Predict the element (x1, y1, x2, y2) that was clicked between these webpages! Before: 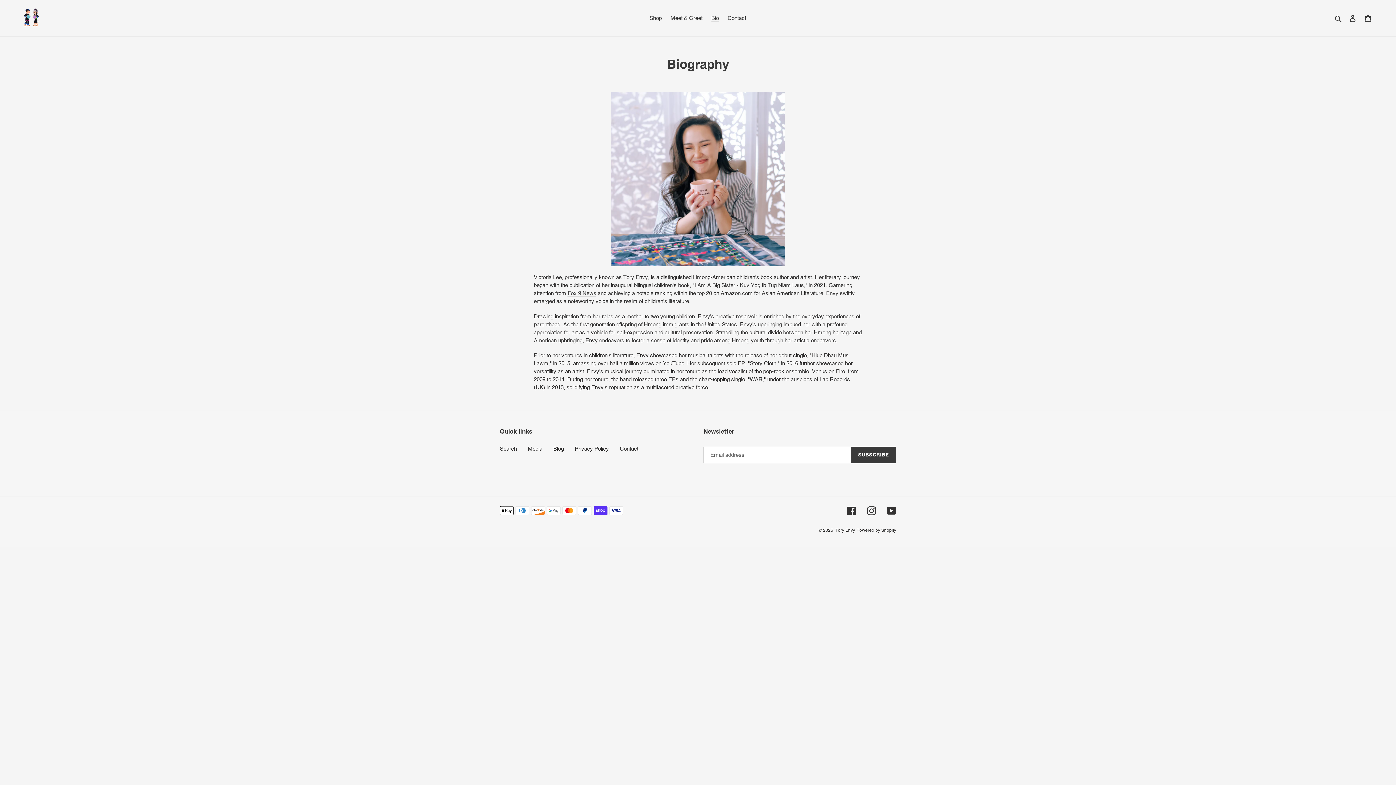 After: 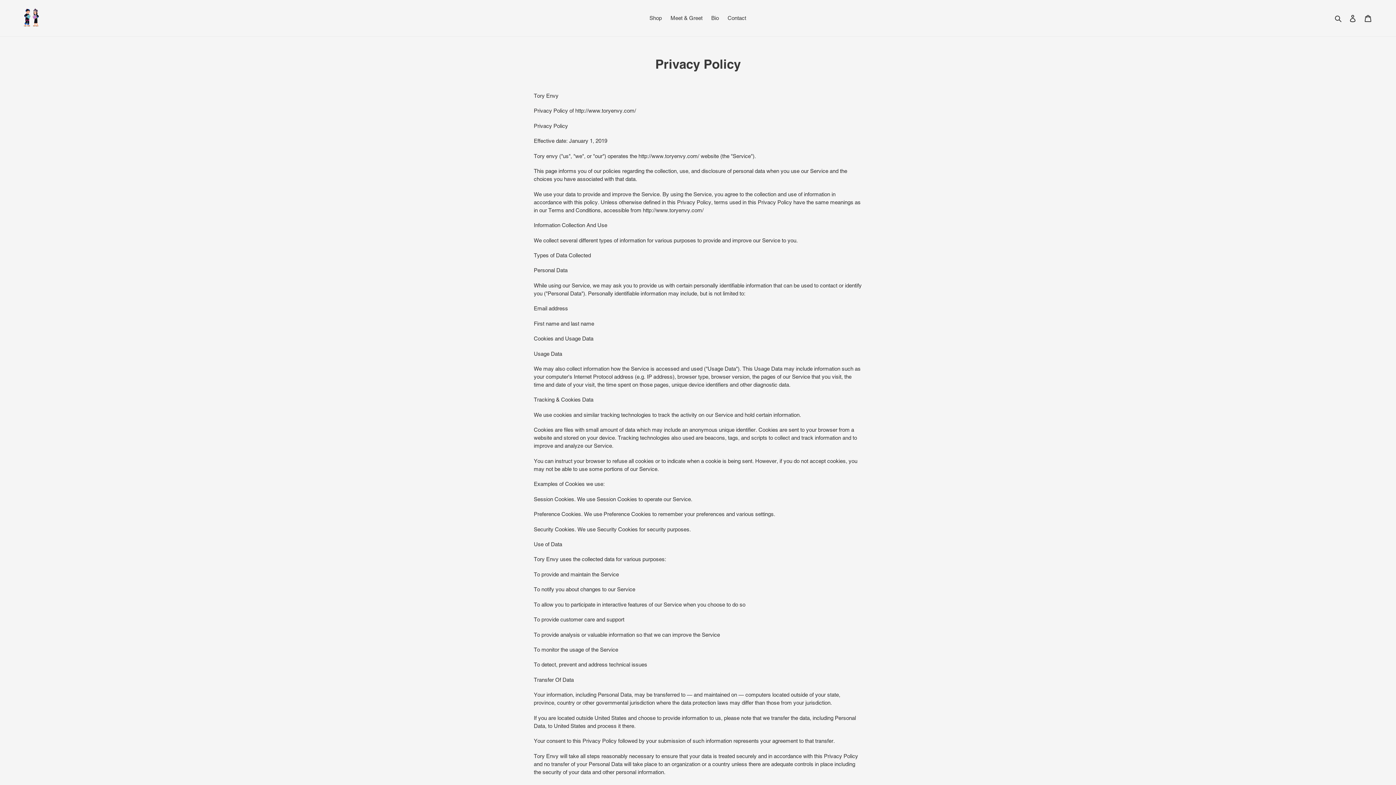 Action: bbox: (574, 445, 609, 451) label: Privacy Policy